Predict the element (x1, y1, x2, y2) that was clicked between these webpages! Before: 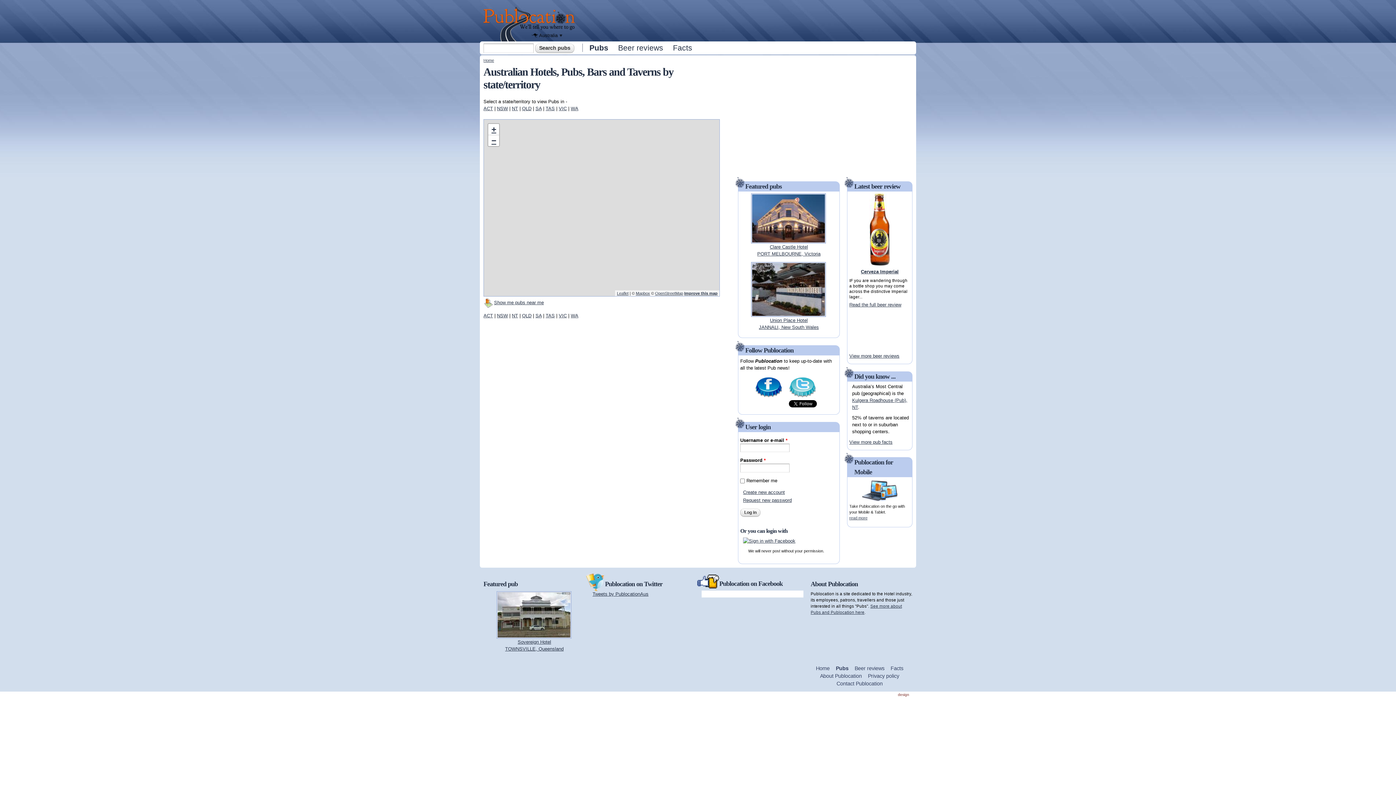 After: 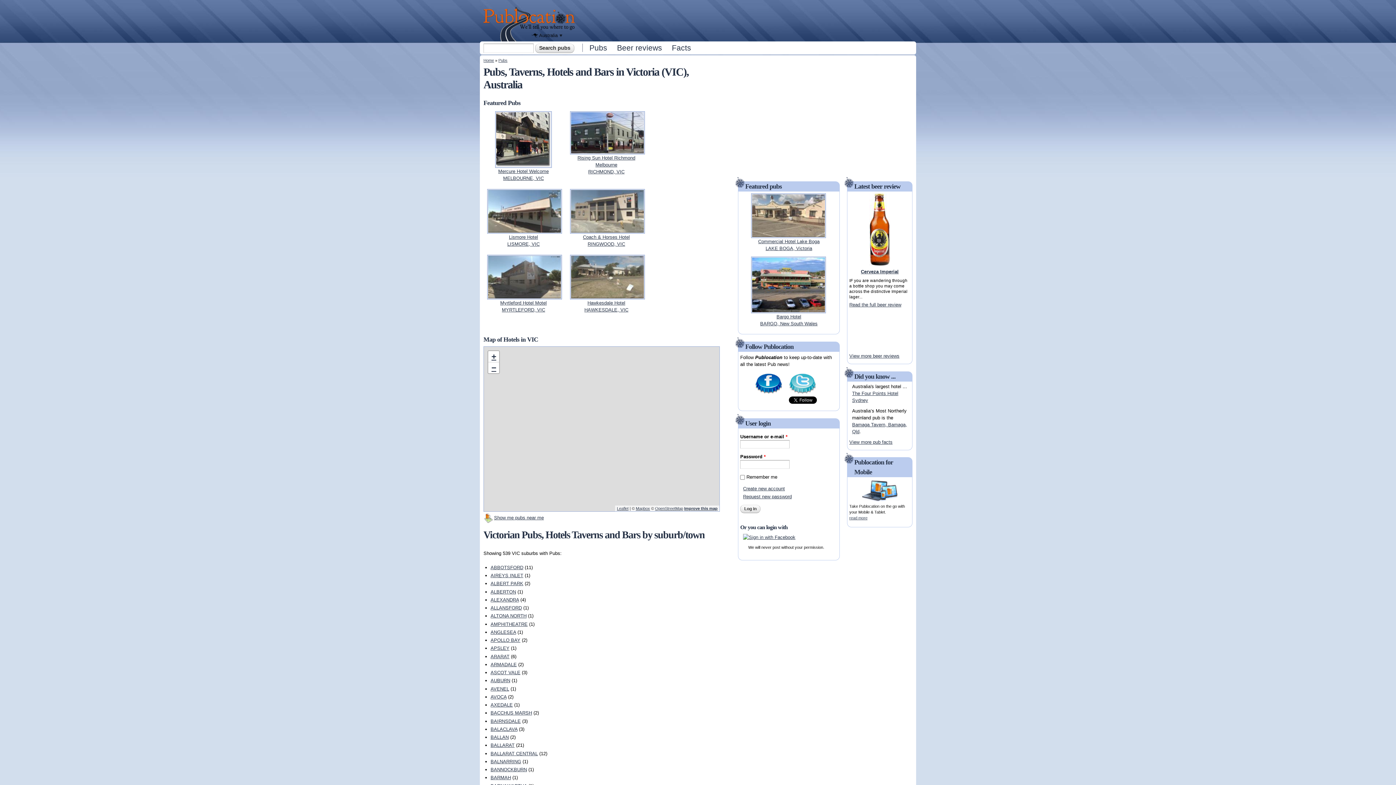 Action: label: VIC bbox: (558, 313, 566, 318)